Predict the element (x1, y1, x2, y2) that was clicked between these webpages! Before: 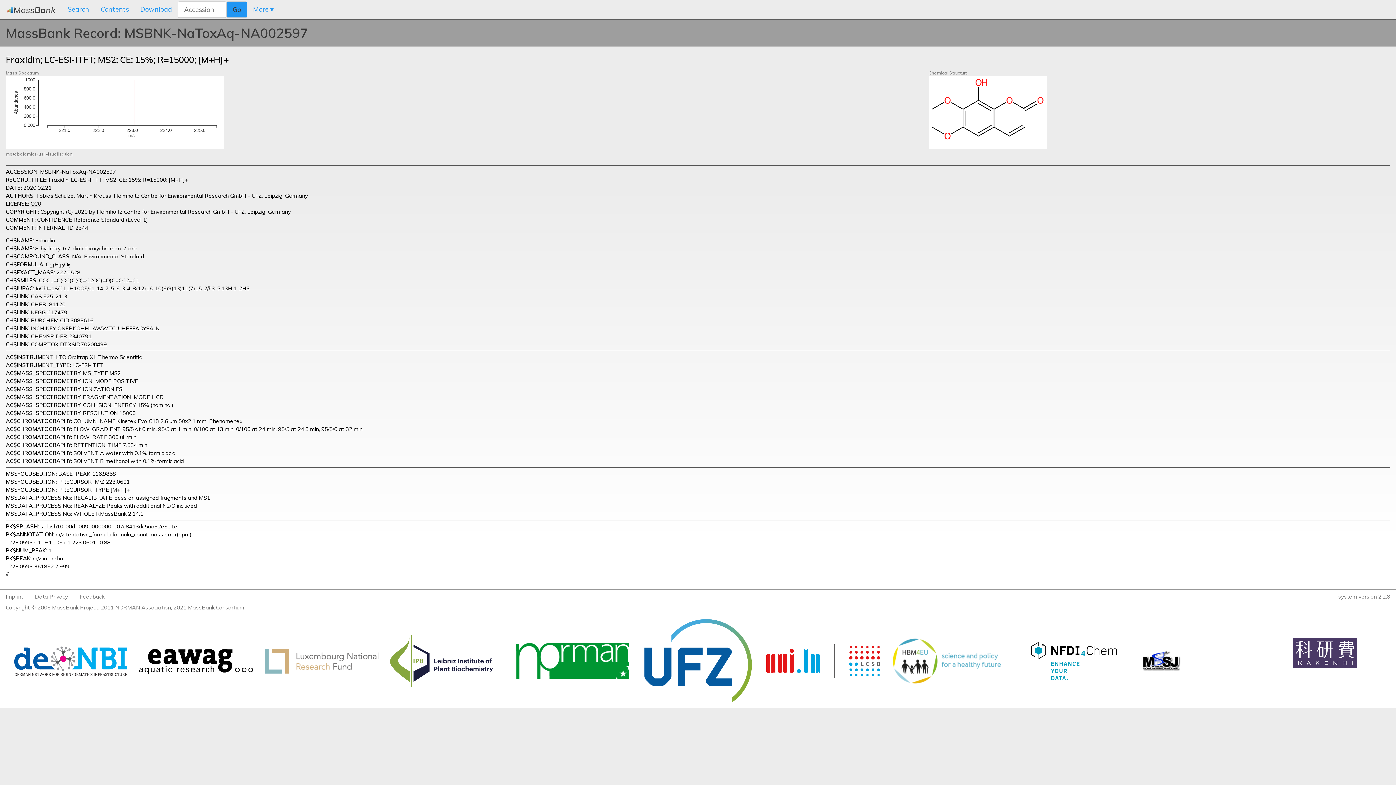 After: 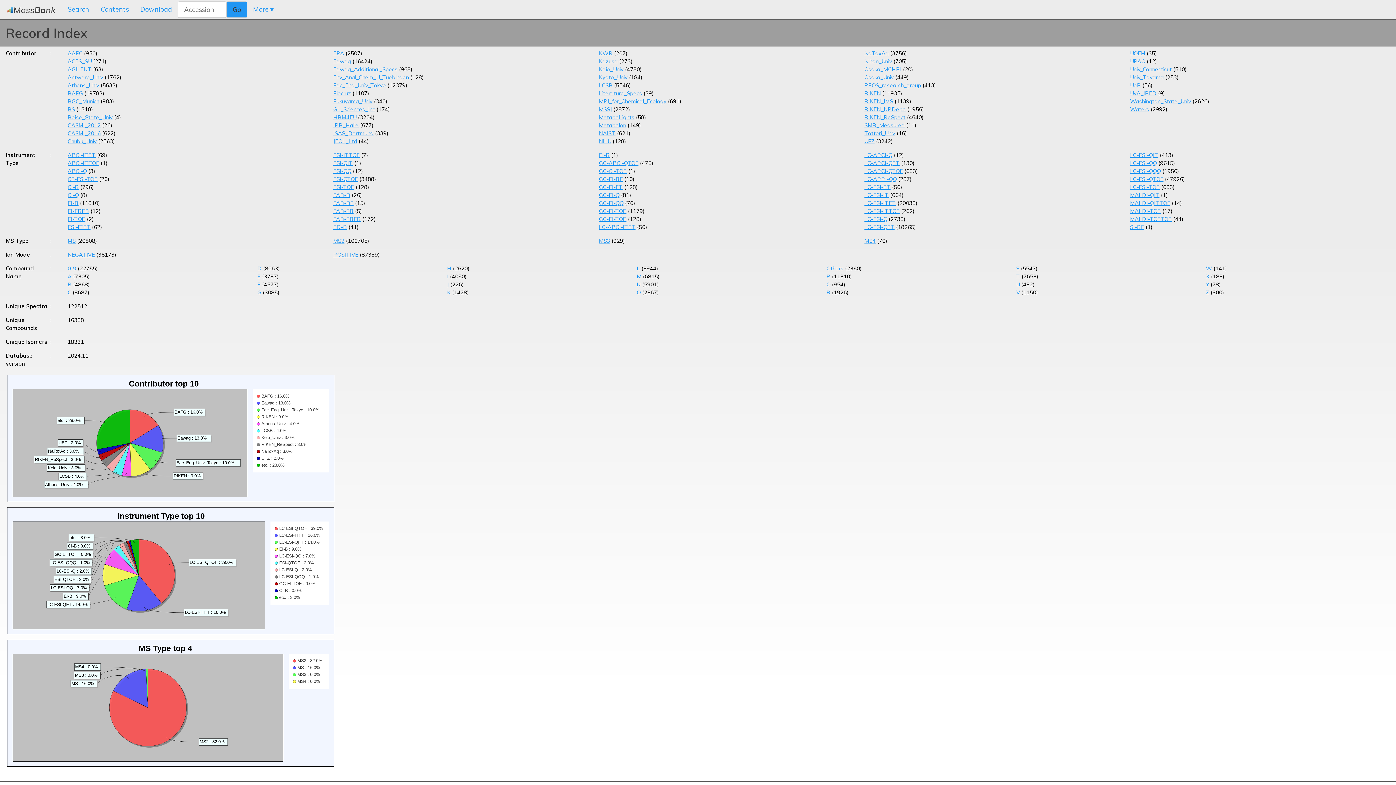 Action: label: Contents bbox: (94, 1, 134, 17)